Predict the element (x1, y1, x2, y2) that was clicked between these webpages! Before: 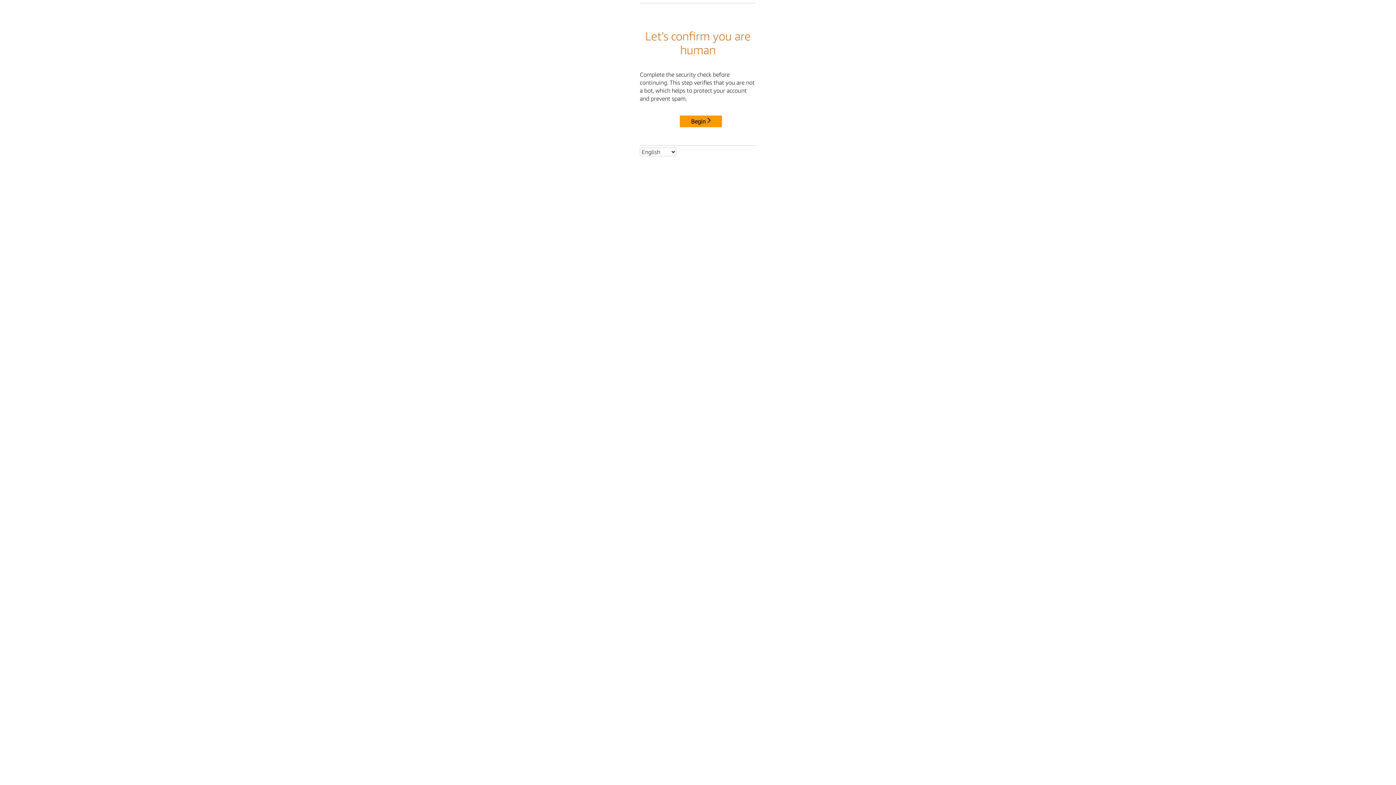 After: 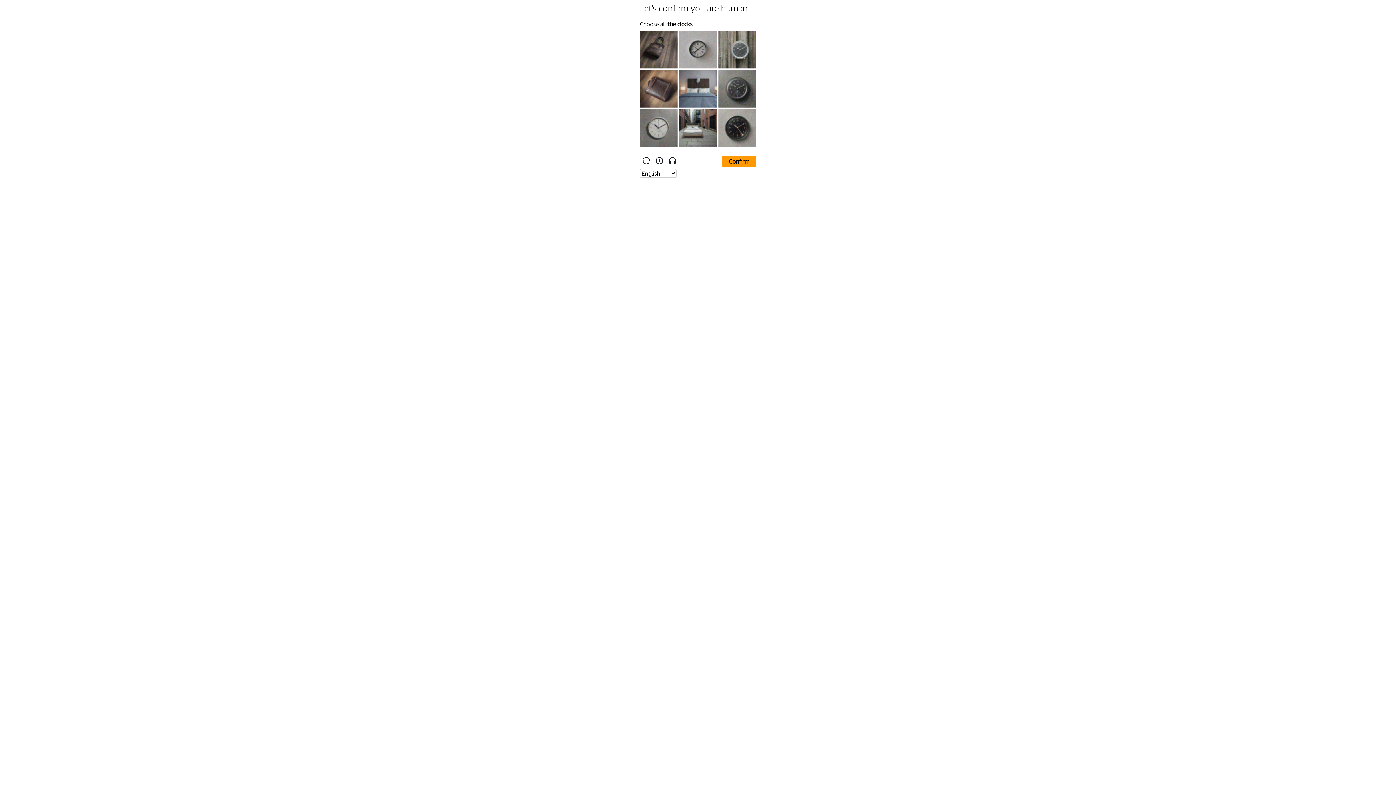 Action: bbox: (680, 115, 722, 127) label: Begin